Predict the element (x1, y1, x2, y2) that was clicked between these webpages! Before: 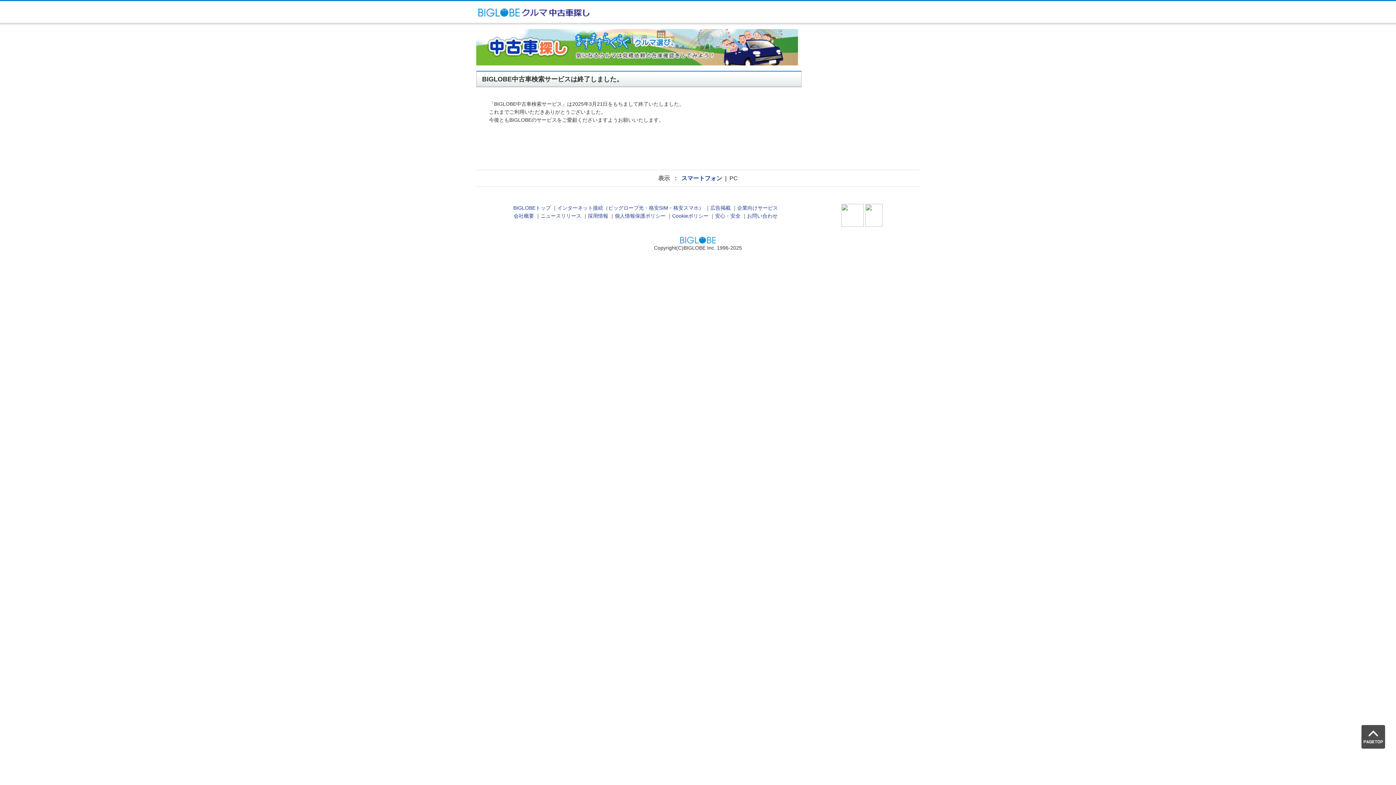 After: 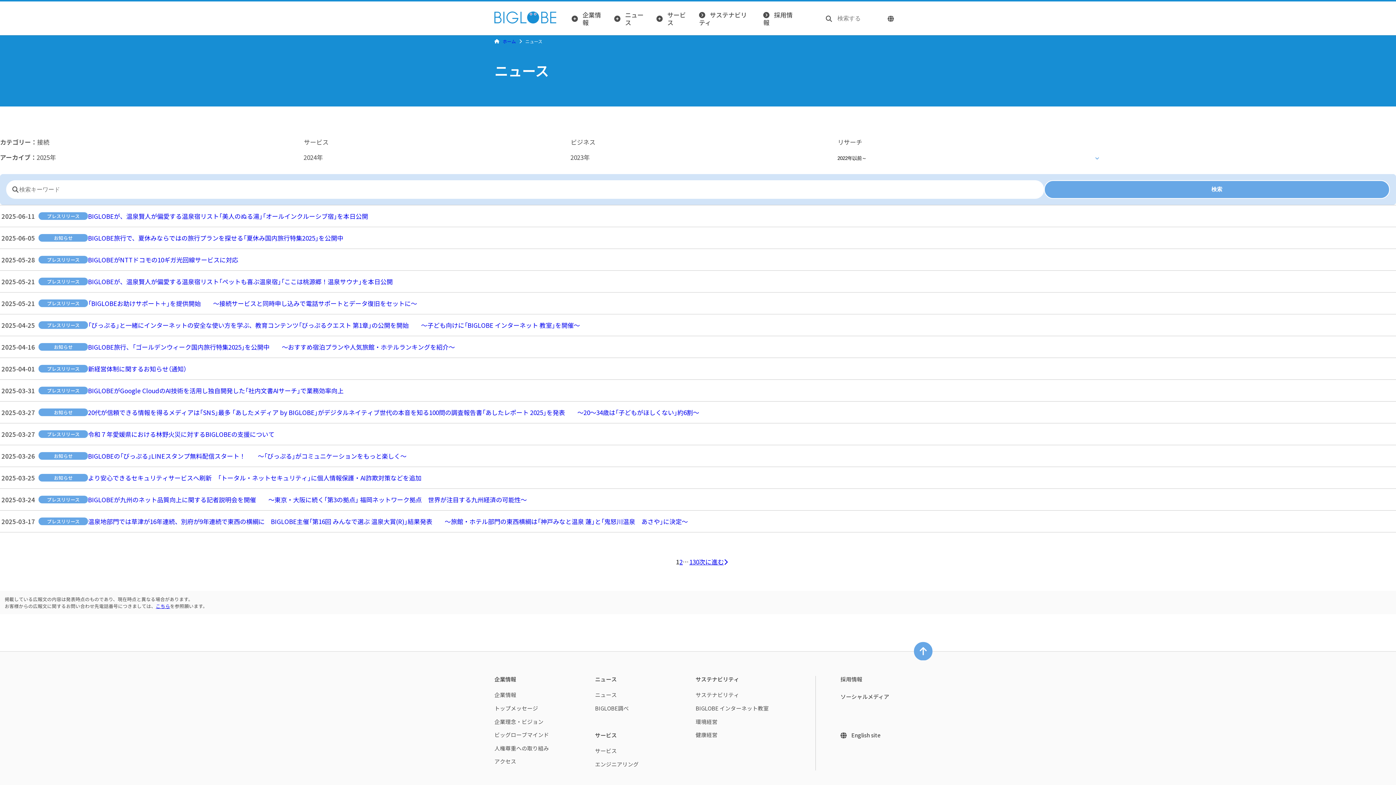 Action: bbox: (540, 213, 581, 219) label: ニュースリリース